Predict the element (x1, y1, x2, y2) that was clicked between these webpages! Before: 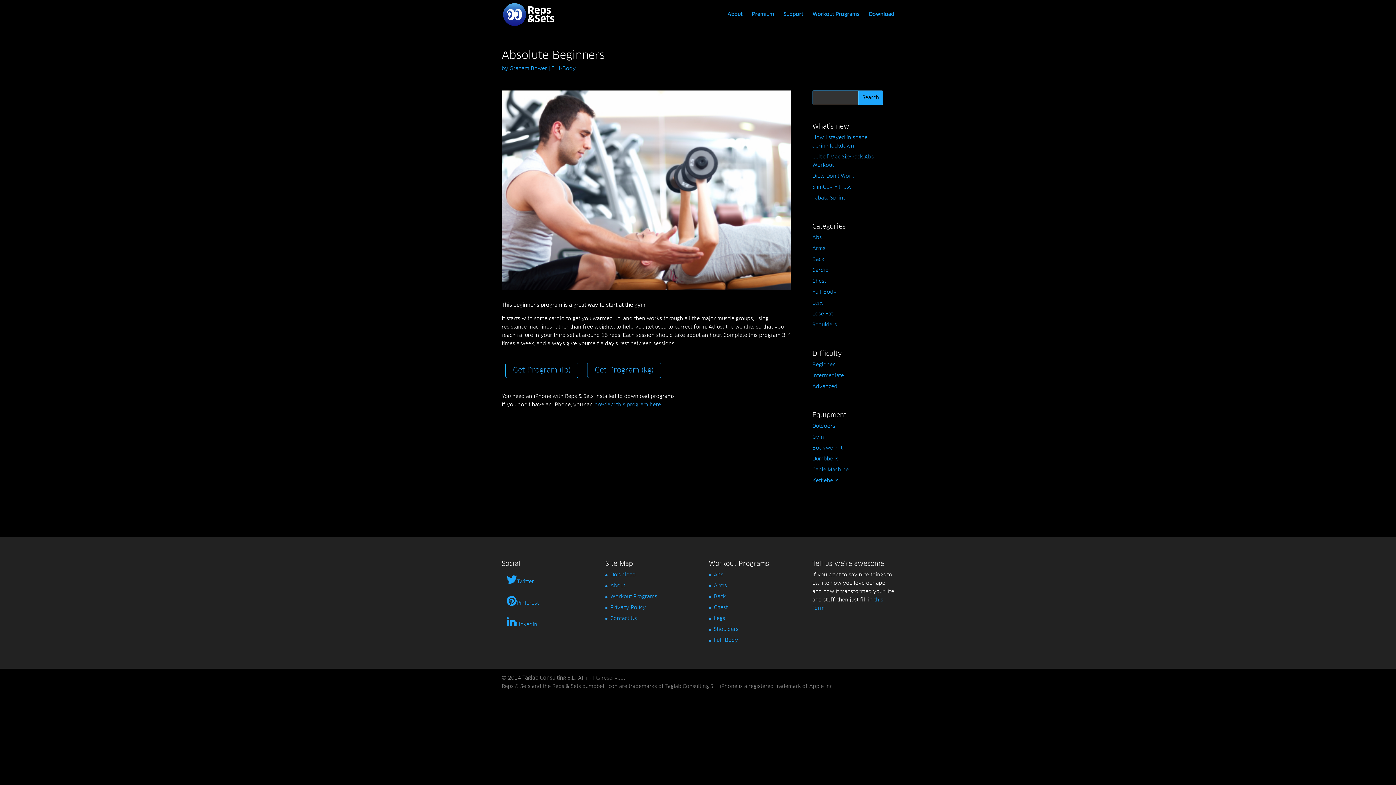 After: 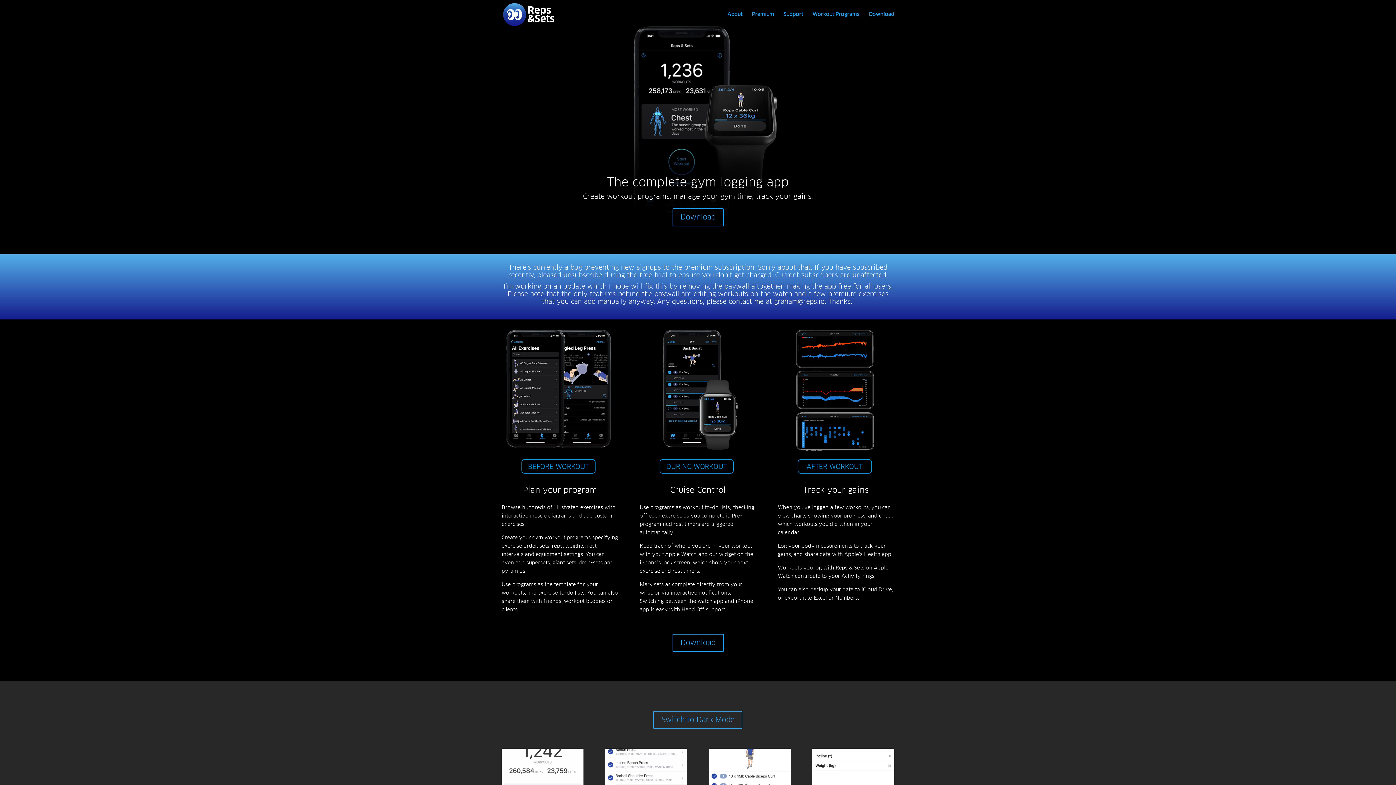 Action: bbox: (752, 12, 774, 29) label: Premium